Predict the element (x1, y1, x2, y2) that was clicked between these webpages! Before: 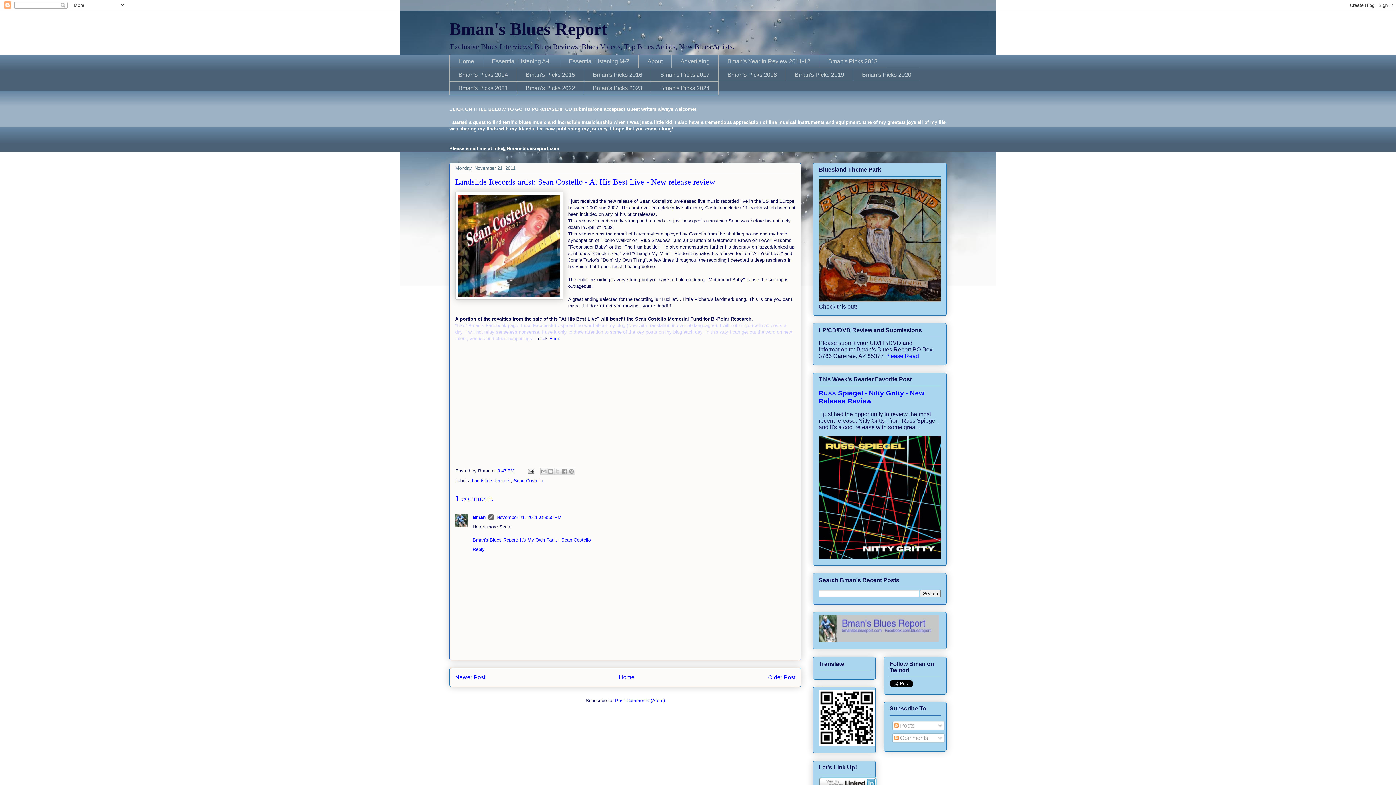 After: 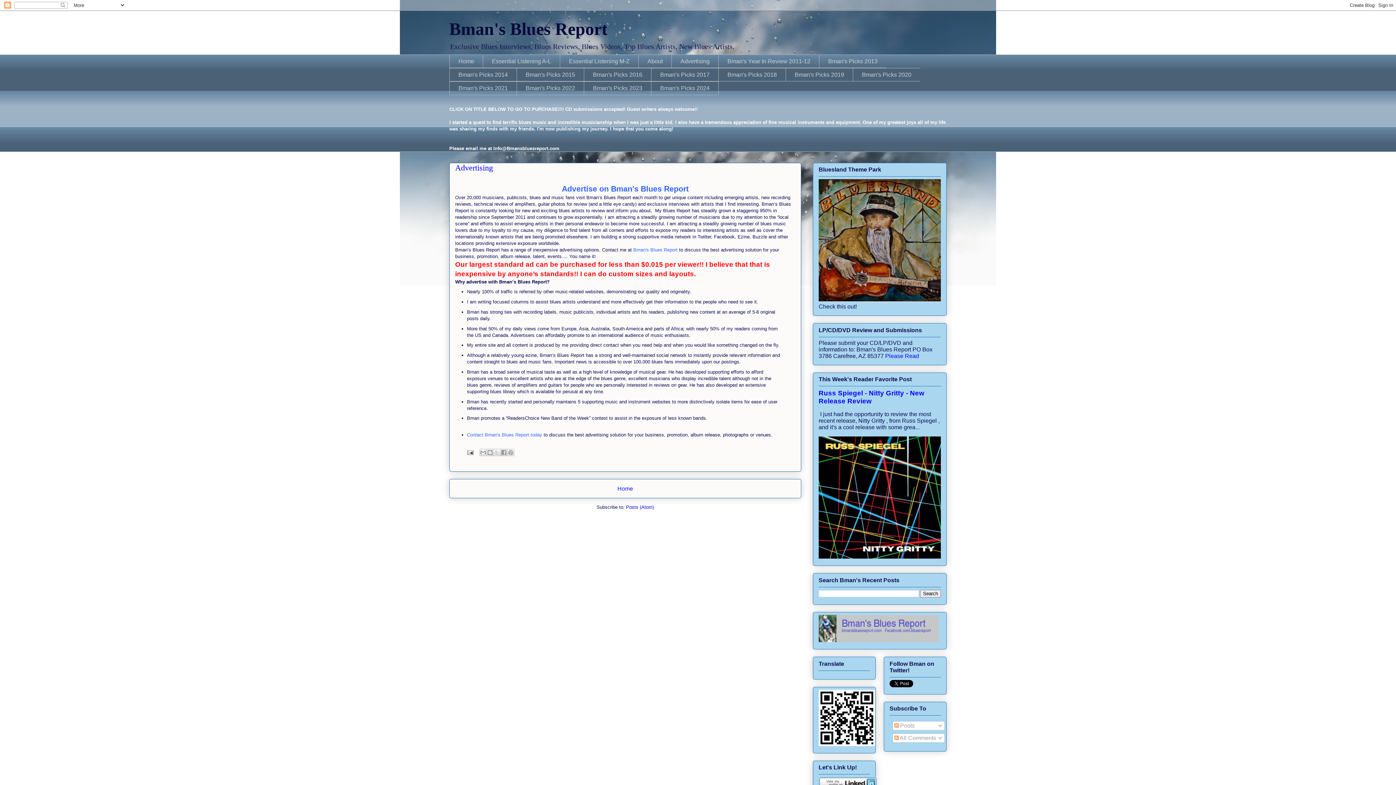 Action: bbox: (671, 54, 718, 68) label: Advertising